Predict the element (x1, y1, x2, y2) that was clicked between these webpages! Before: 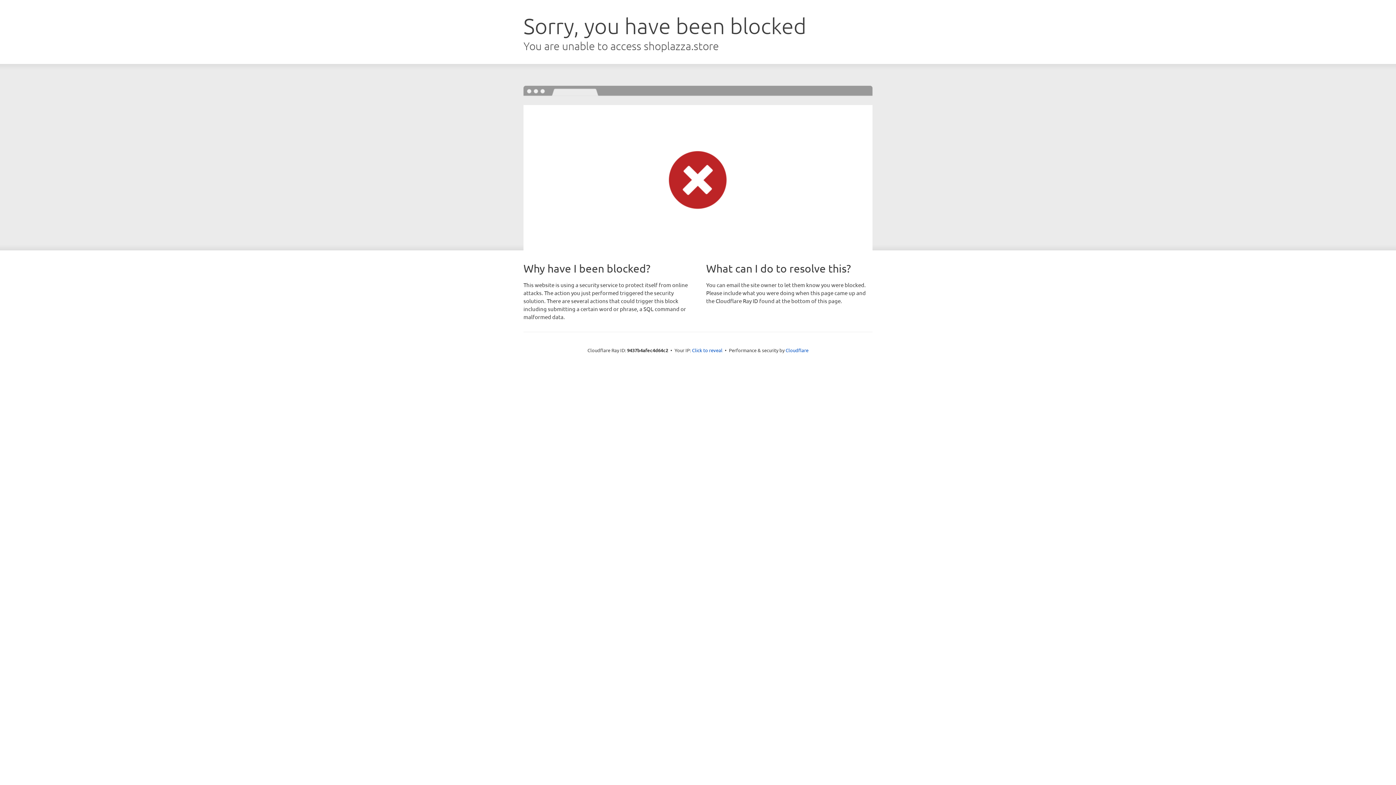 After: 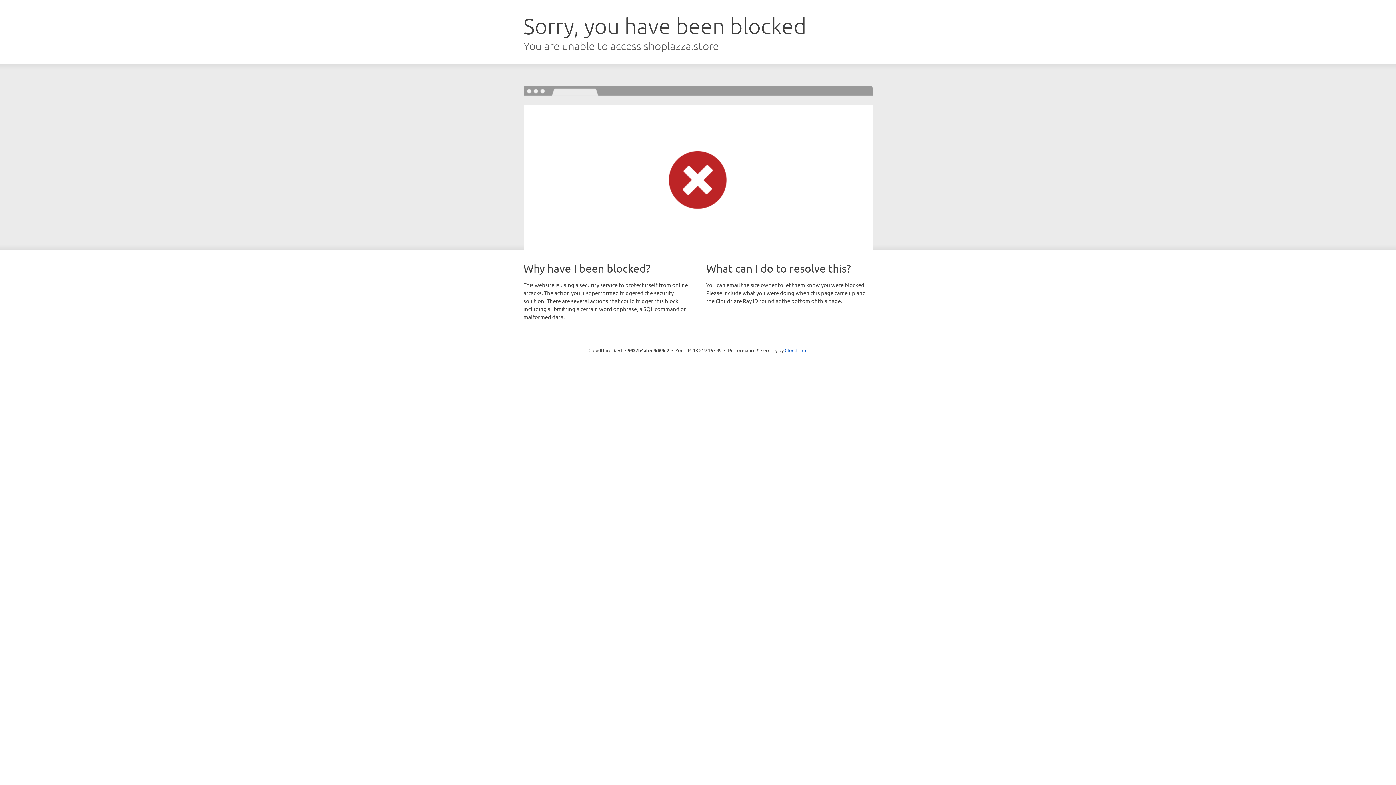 Action: bbox: (692, 346, 722, 353) label: Click to reveal